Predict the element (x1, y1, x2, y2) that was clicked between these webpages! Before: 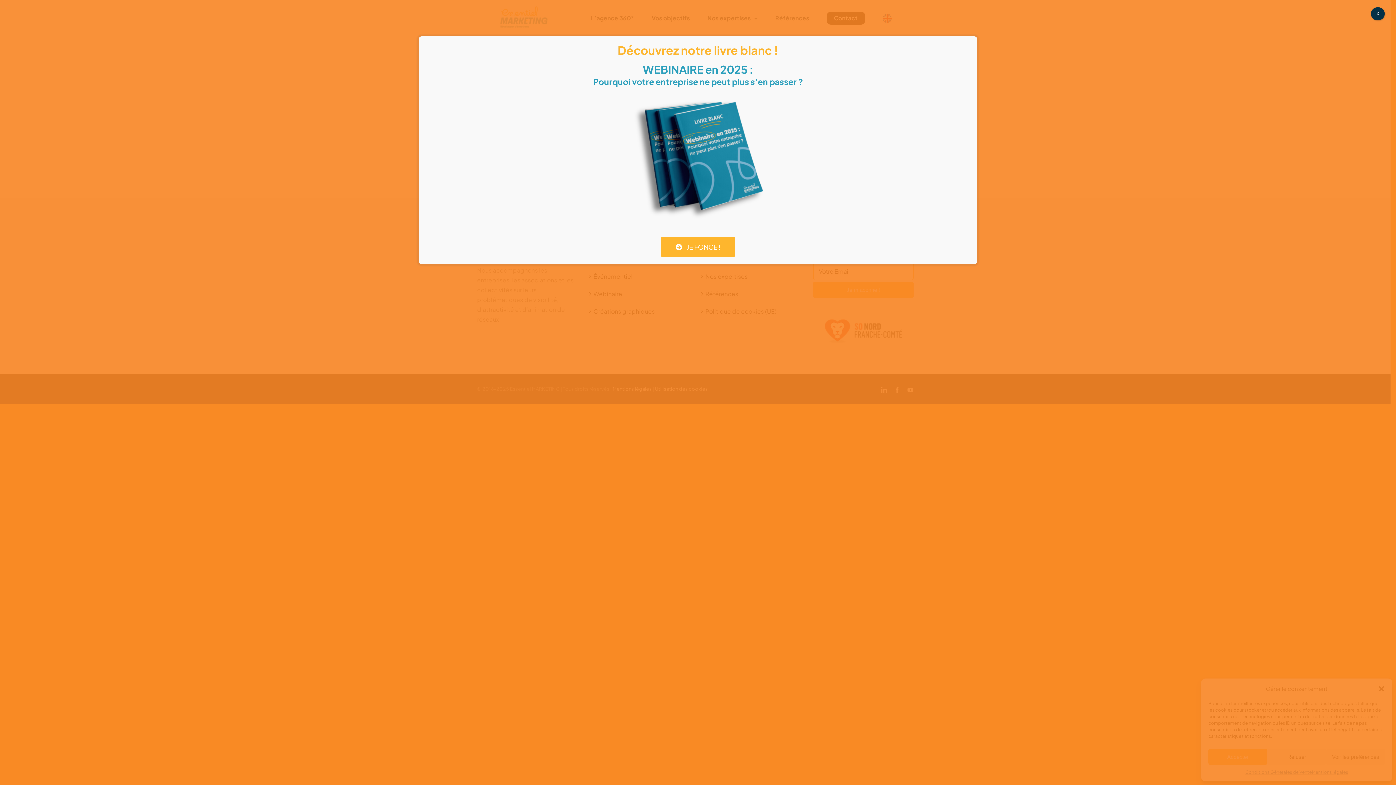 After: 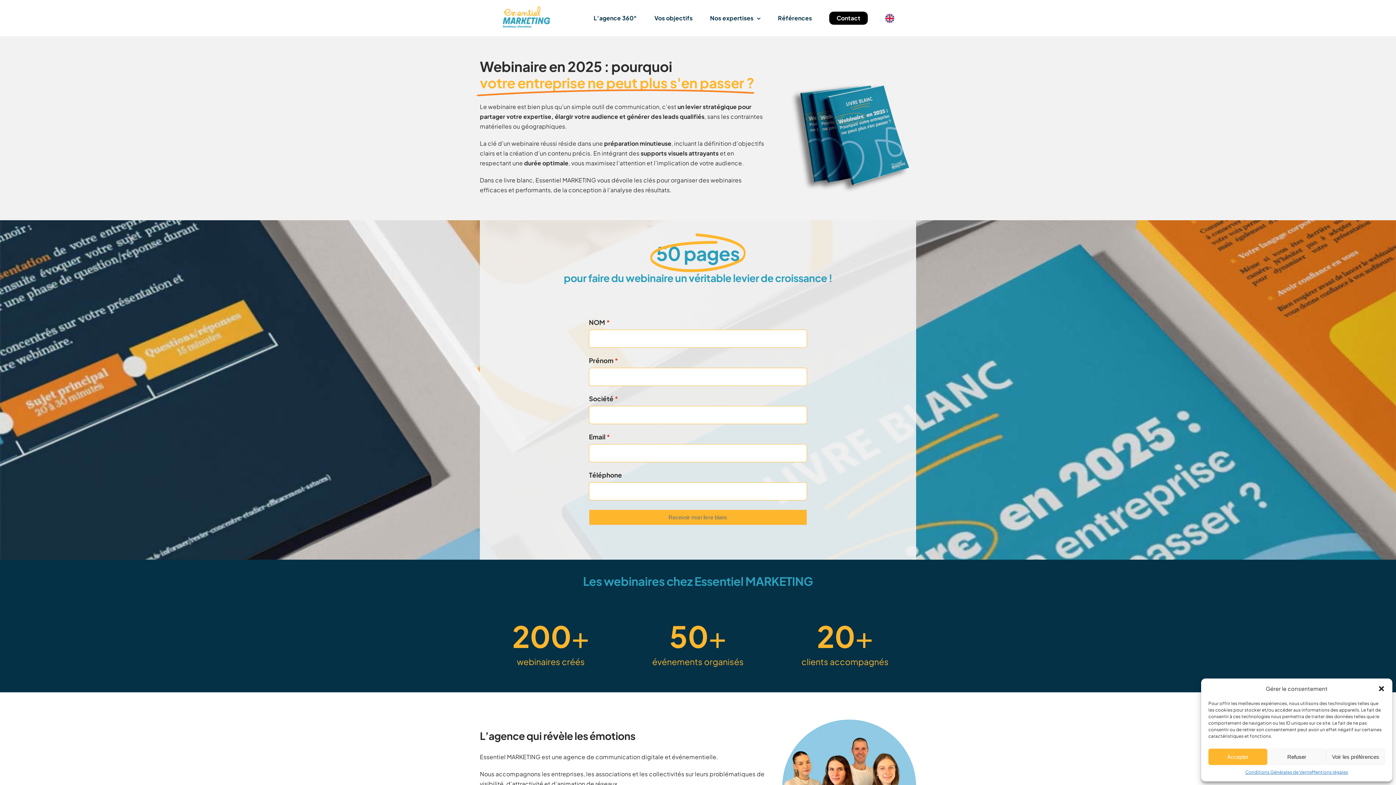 Action: bbox: (661, 237, 735, 257) label: JE FONCE !